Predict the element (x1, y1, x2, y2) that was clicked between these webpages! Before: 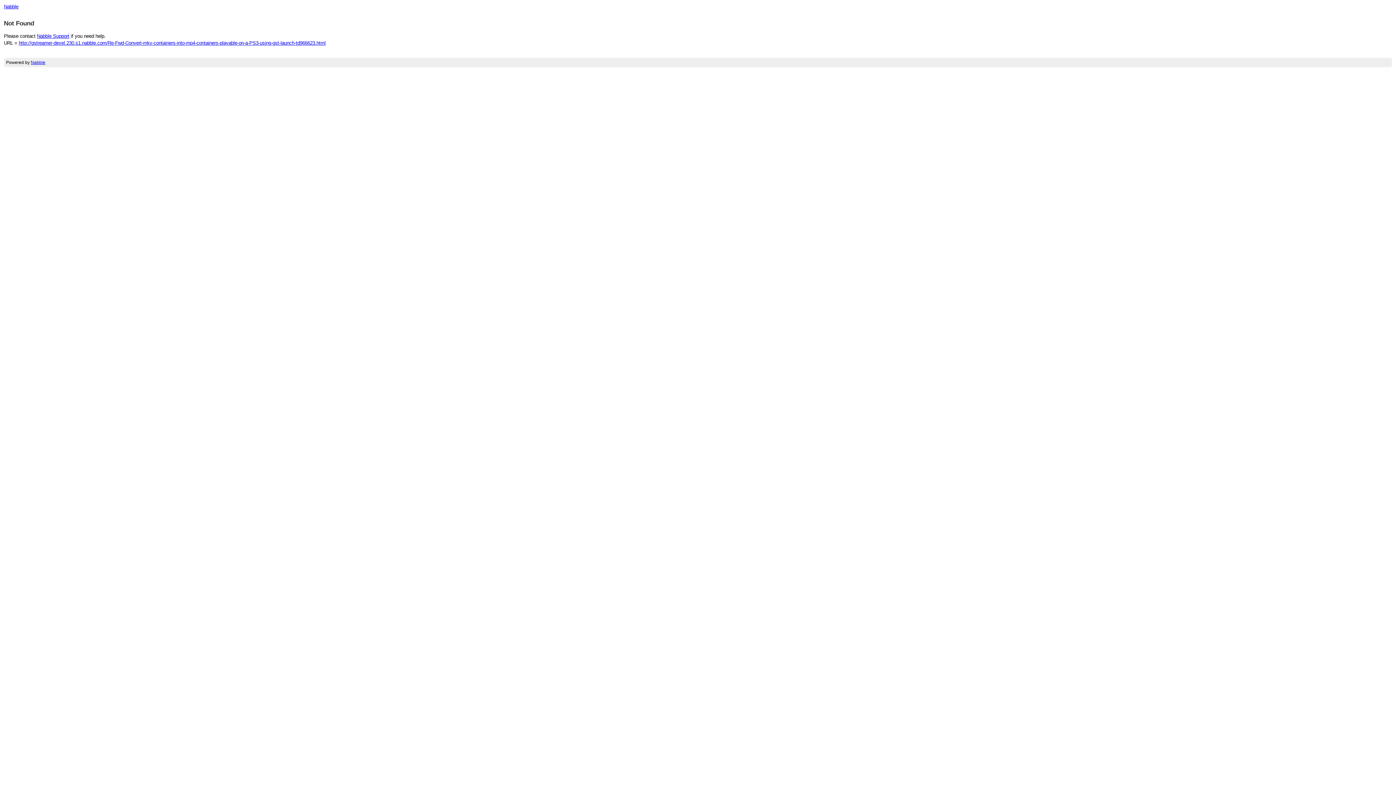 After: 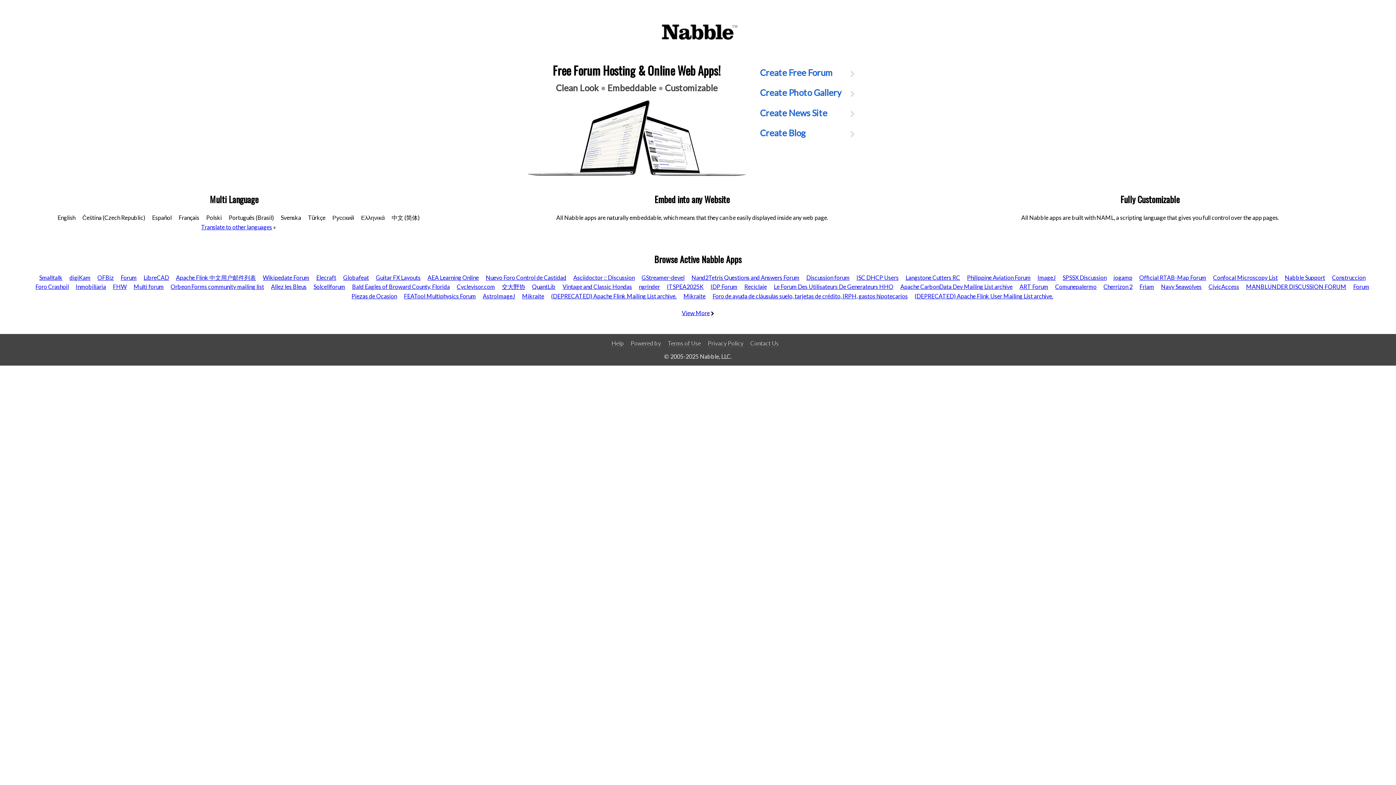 Action: bbox: (3, 3, 18, 9) label: Nabble